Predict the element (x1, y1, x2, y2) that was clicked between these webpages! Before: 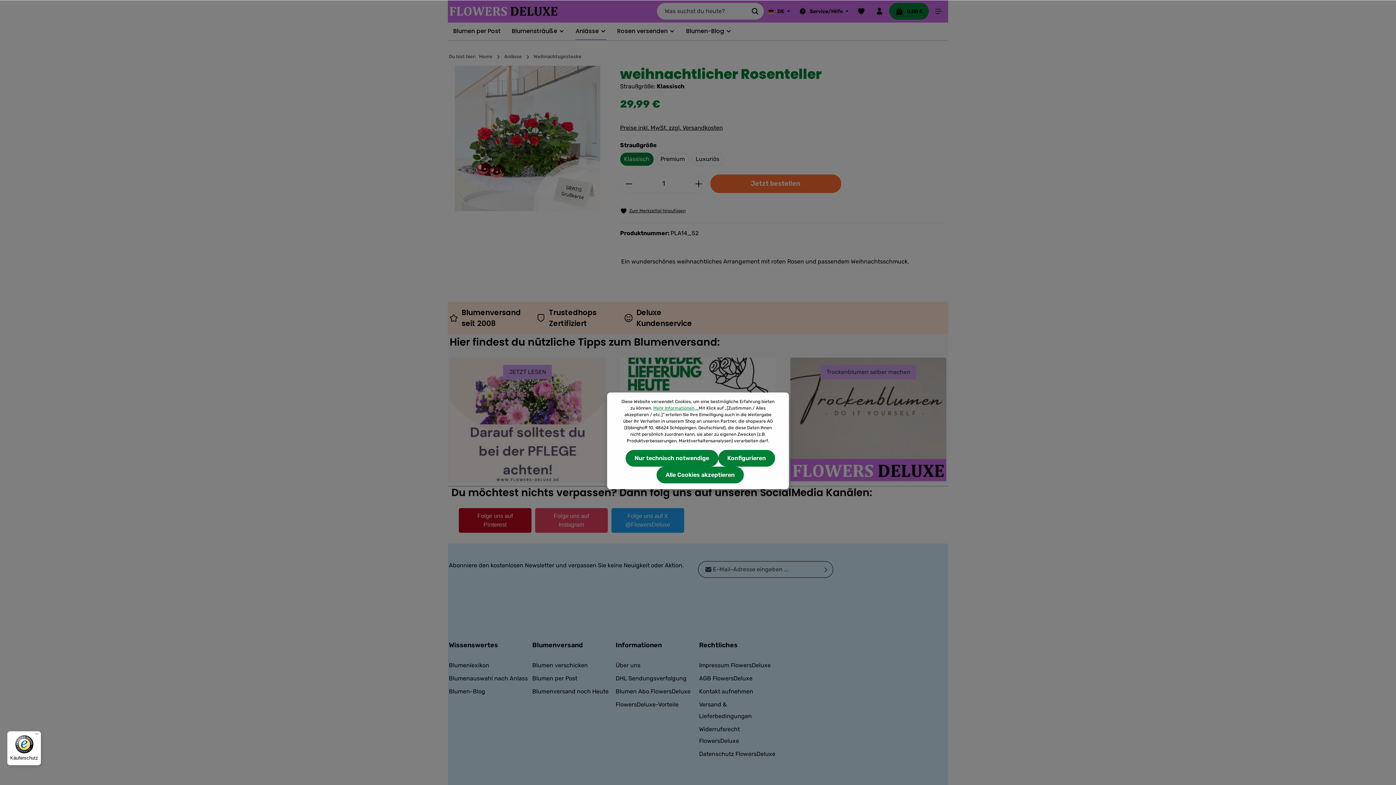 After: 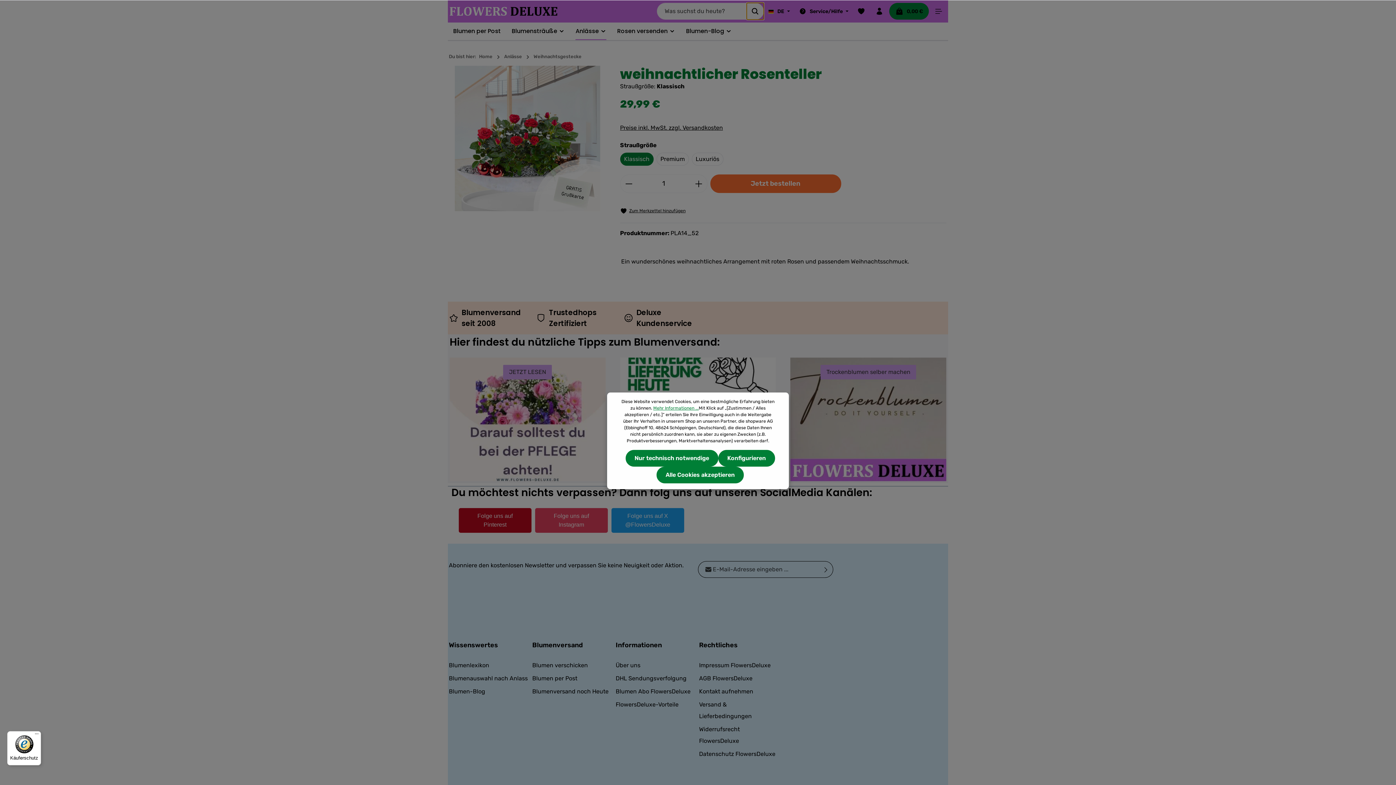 Action: label: Suchen bbox: (747, 2, 764, 19)